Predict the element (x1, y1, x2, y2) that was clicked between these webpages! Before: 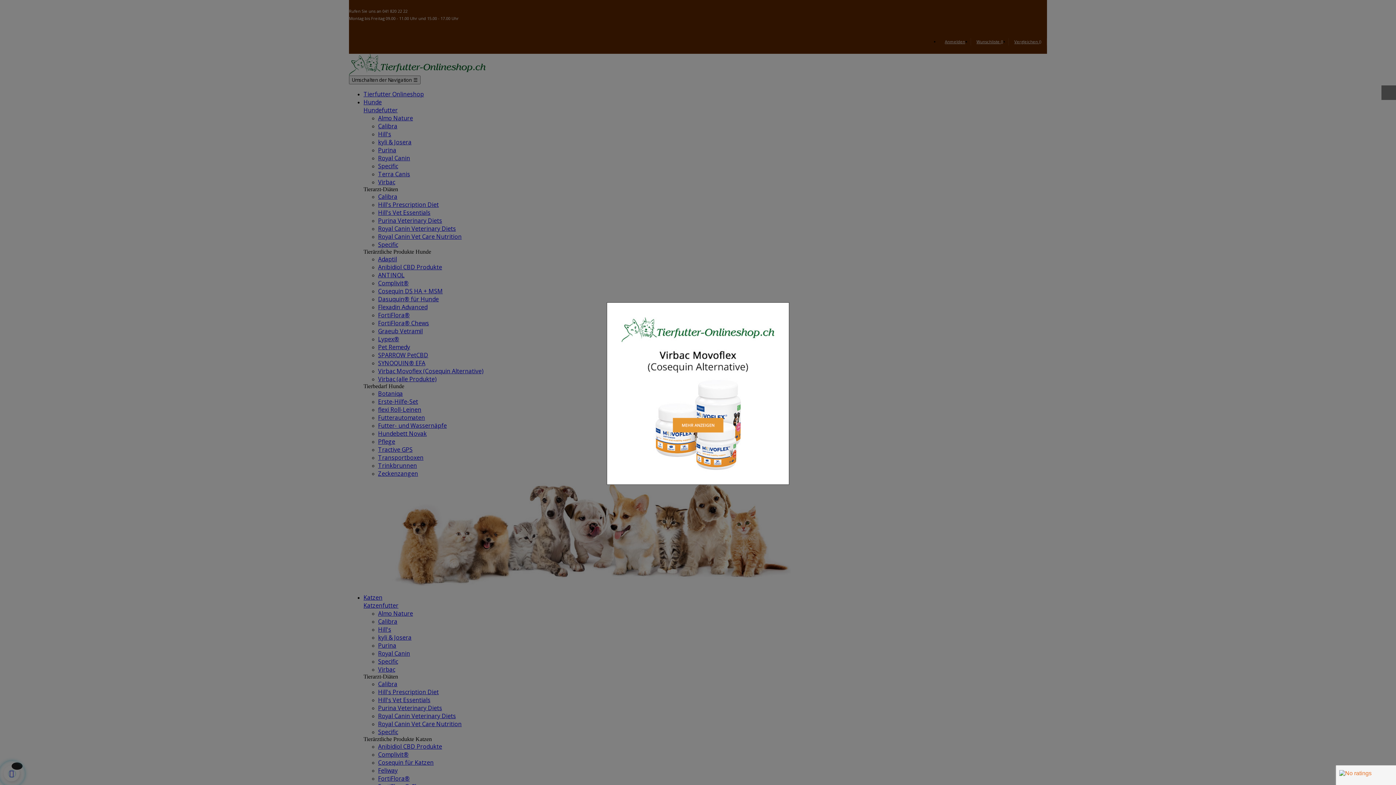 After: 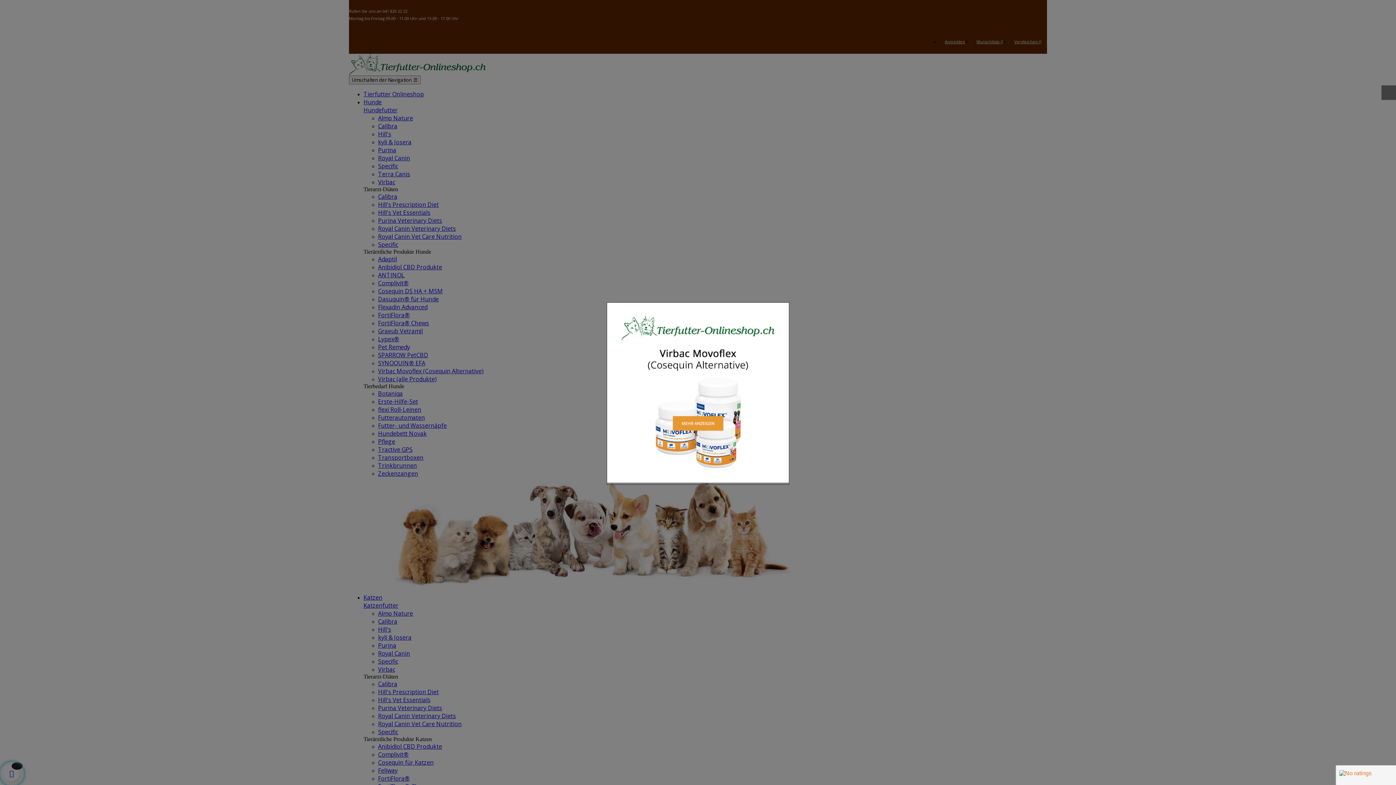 Action: bbox: (607, 478, 789, 486)